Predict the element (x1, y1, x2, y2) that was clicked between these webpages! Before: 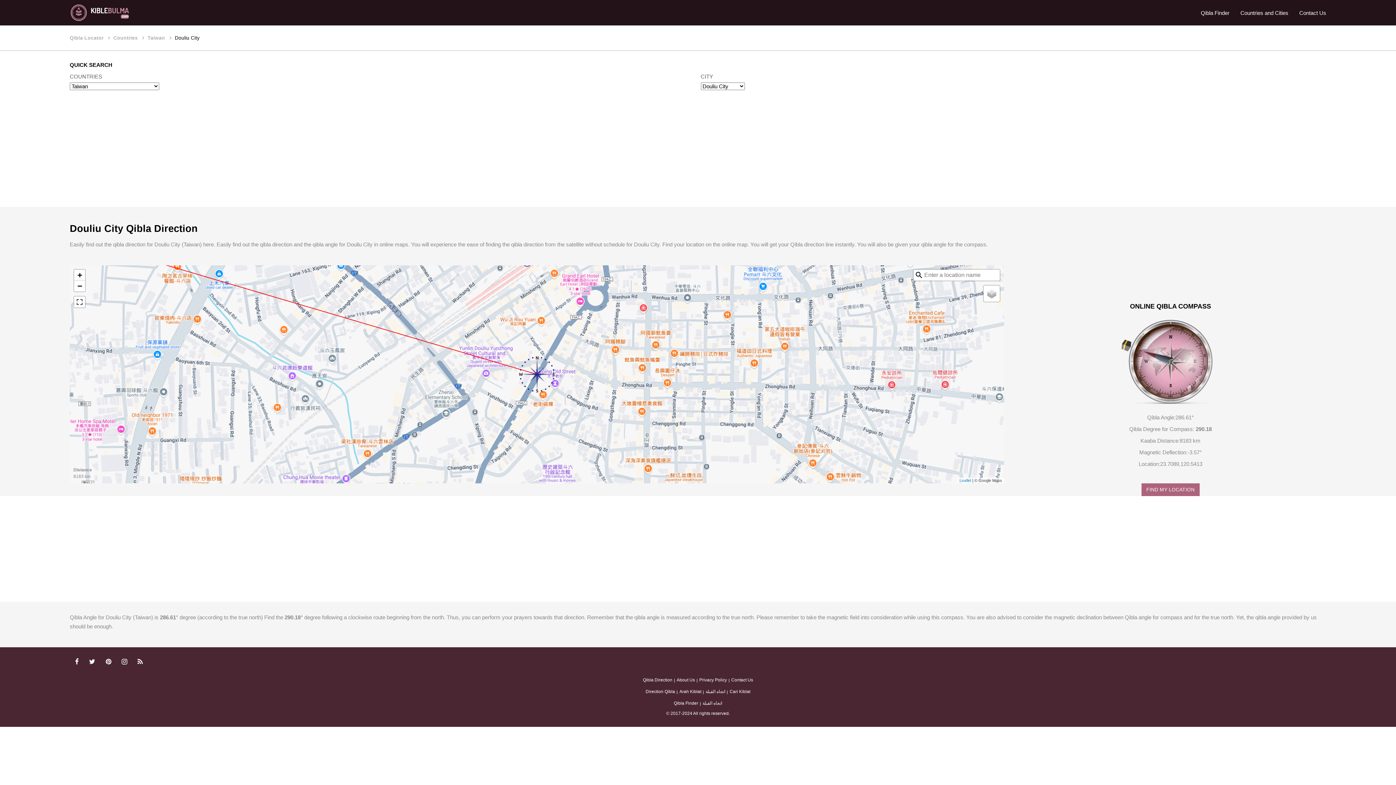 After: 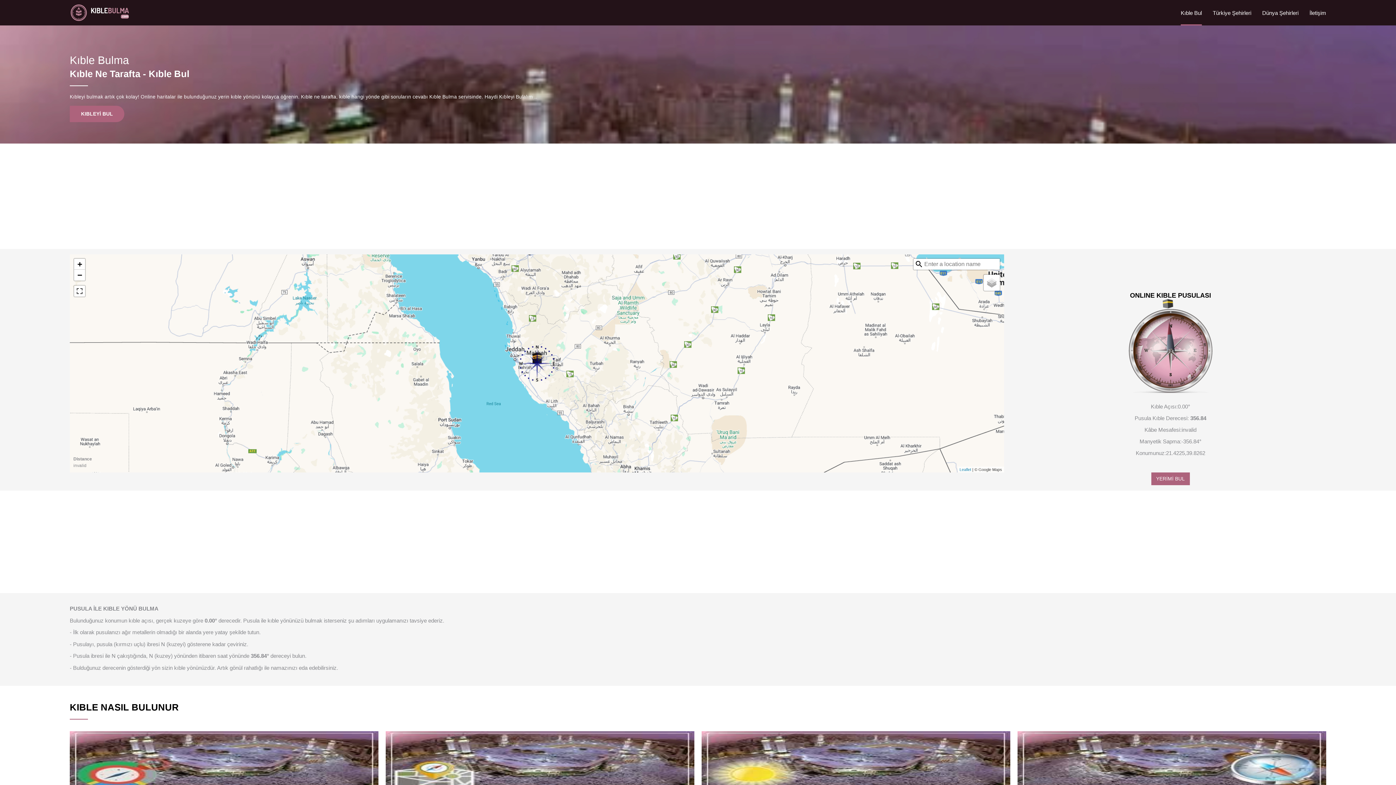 Action: bbox: (913, 269, 924, 280)